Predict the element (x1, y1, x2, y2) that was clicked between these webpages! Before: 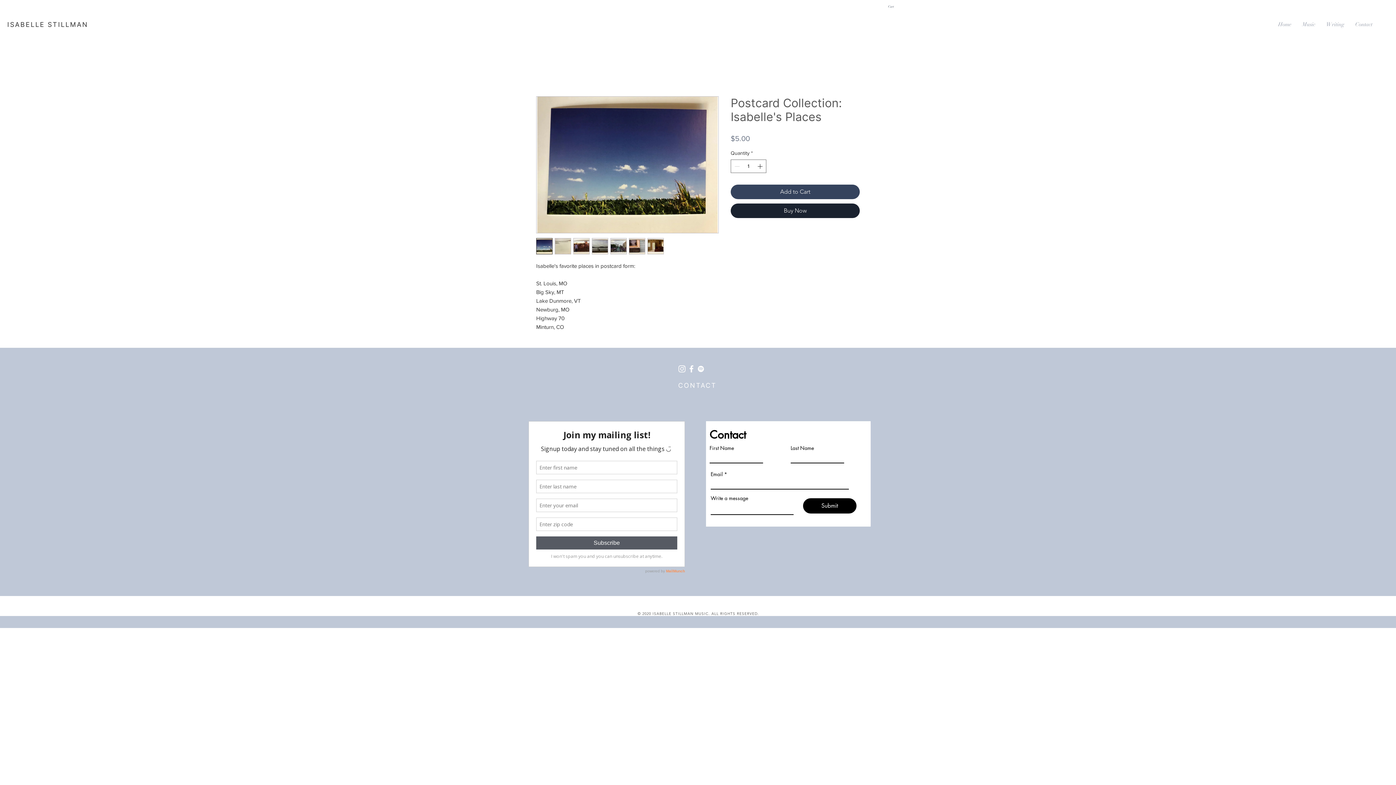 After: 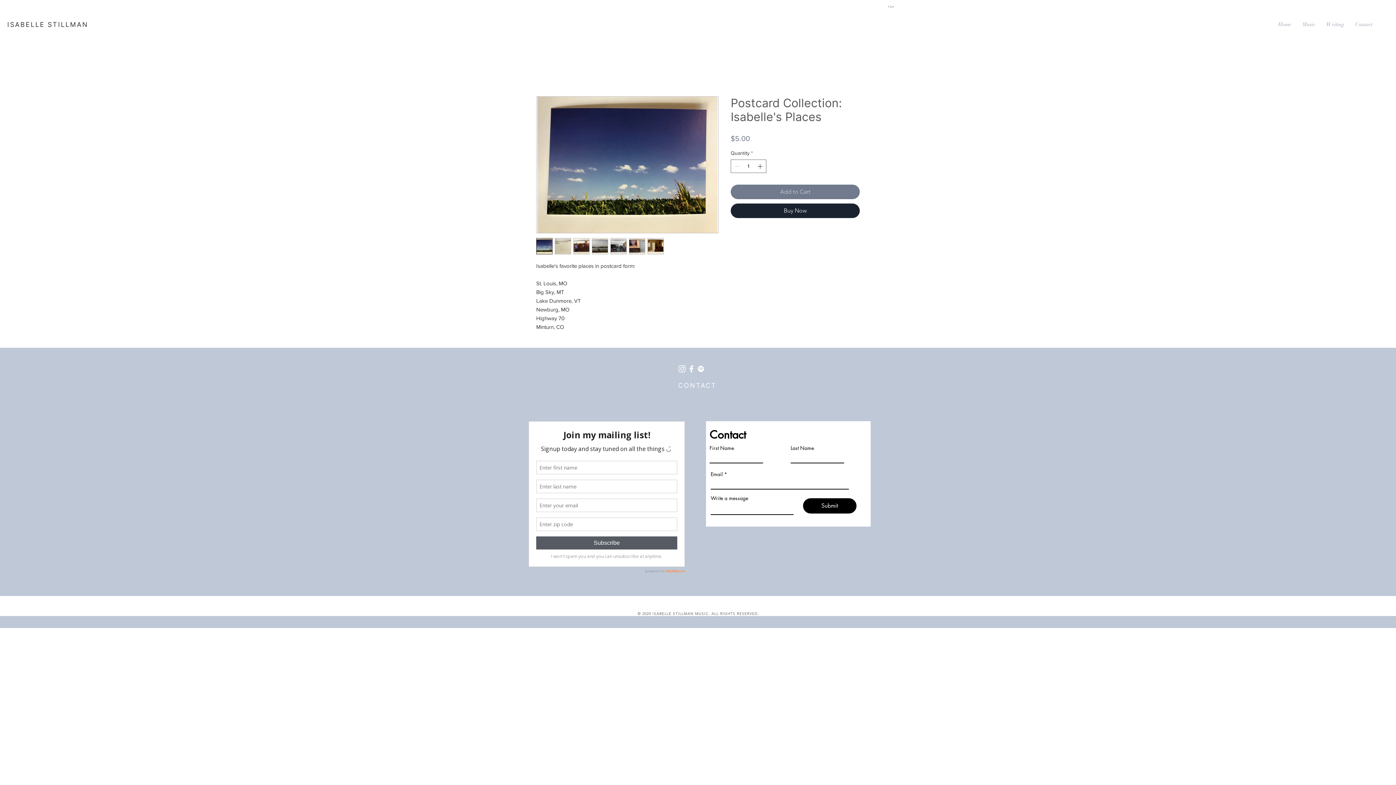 Action: bbox: (730, 184, 860, 199) label: Add to Cart